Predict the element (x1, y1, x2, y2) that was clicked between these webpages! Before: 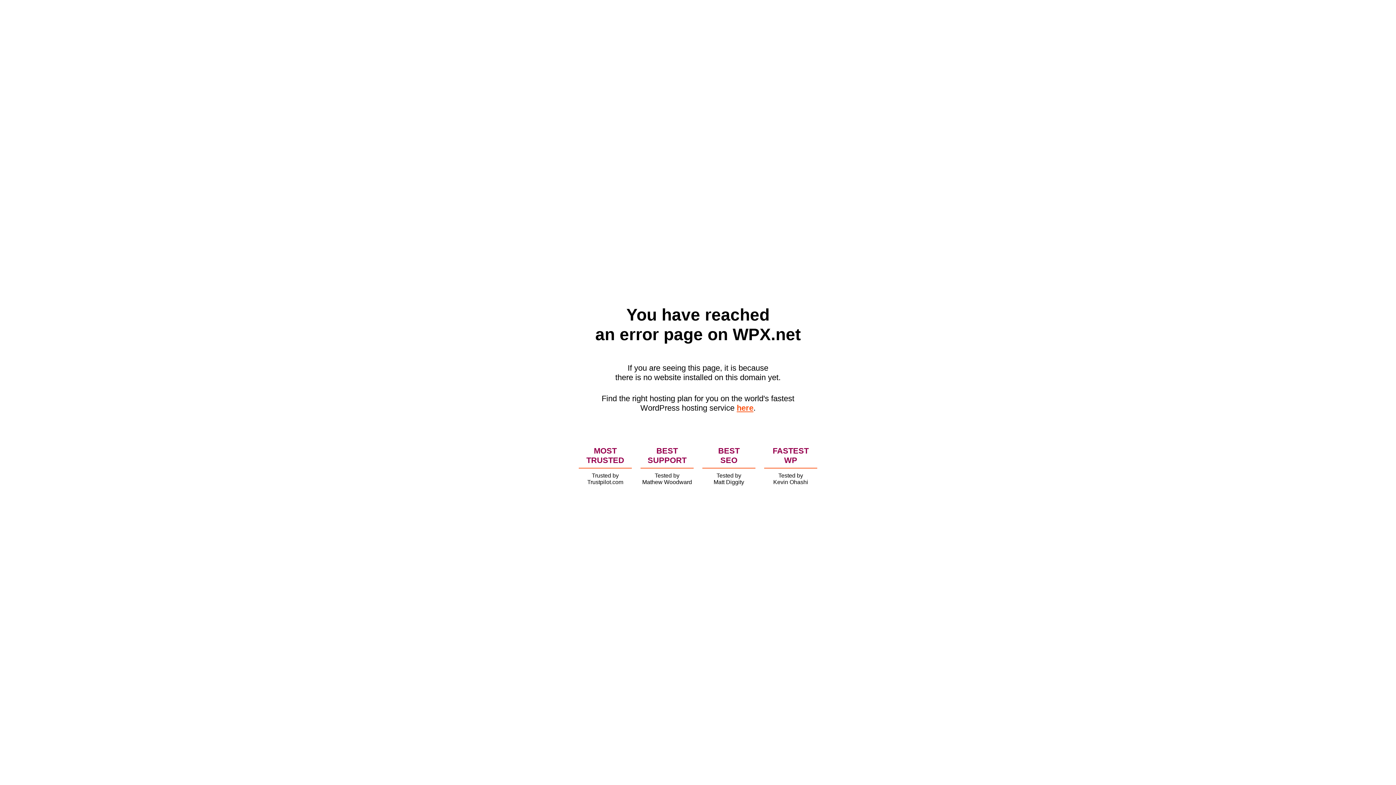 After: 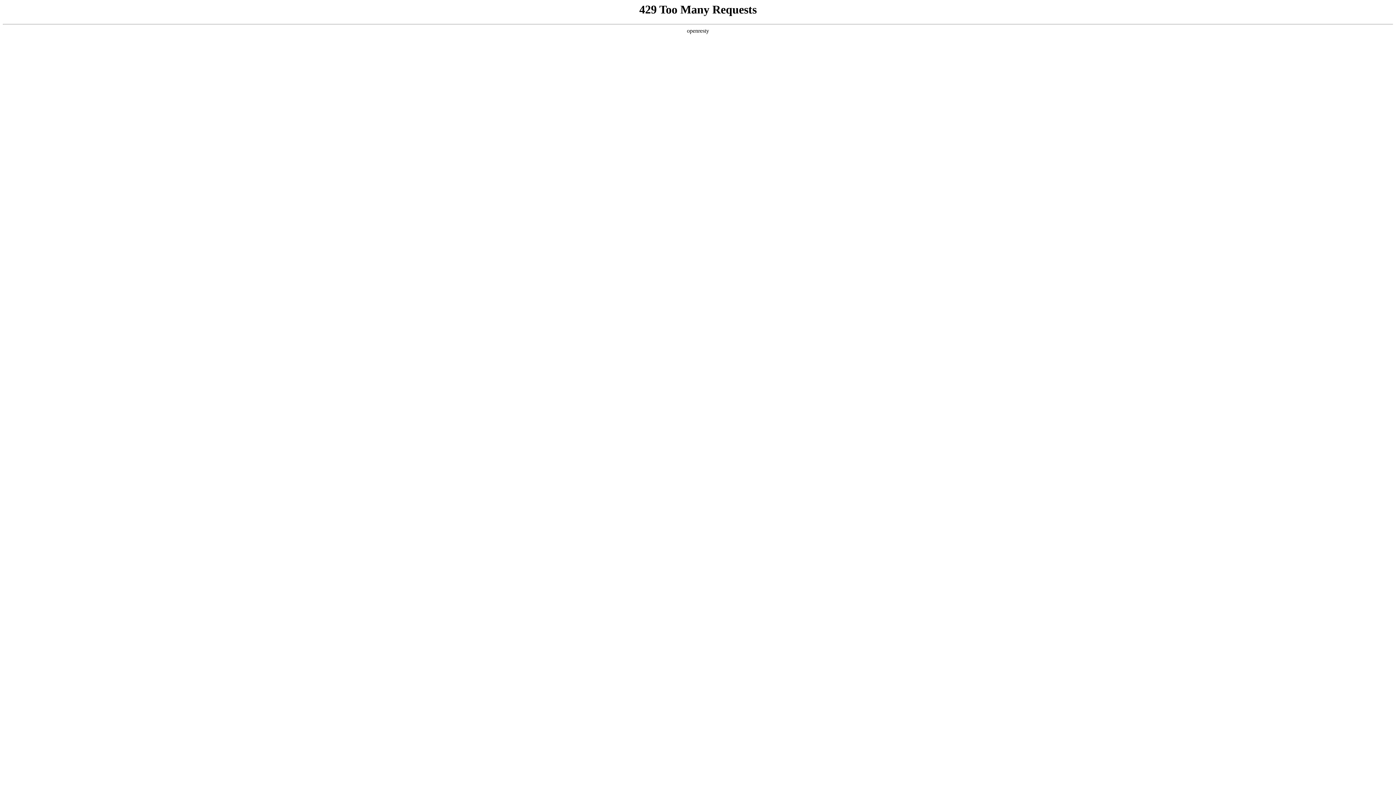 Action: label: here bbox: (736, 403, 753, 412)